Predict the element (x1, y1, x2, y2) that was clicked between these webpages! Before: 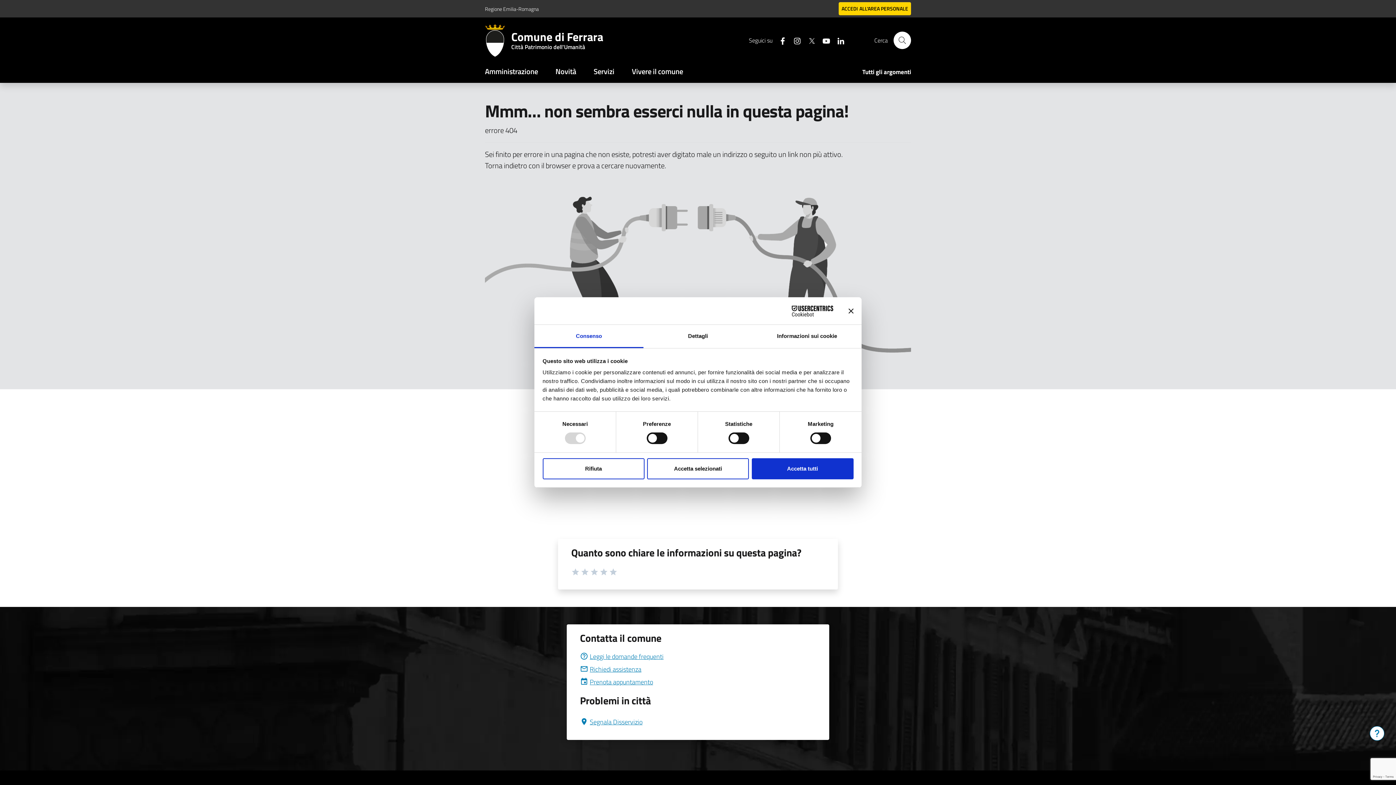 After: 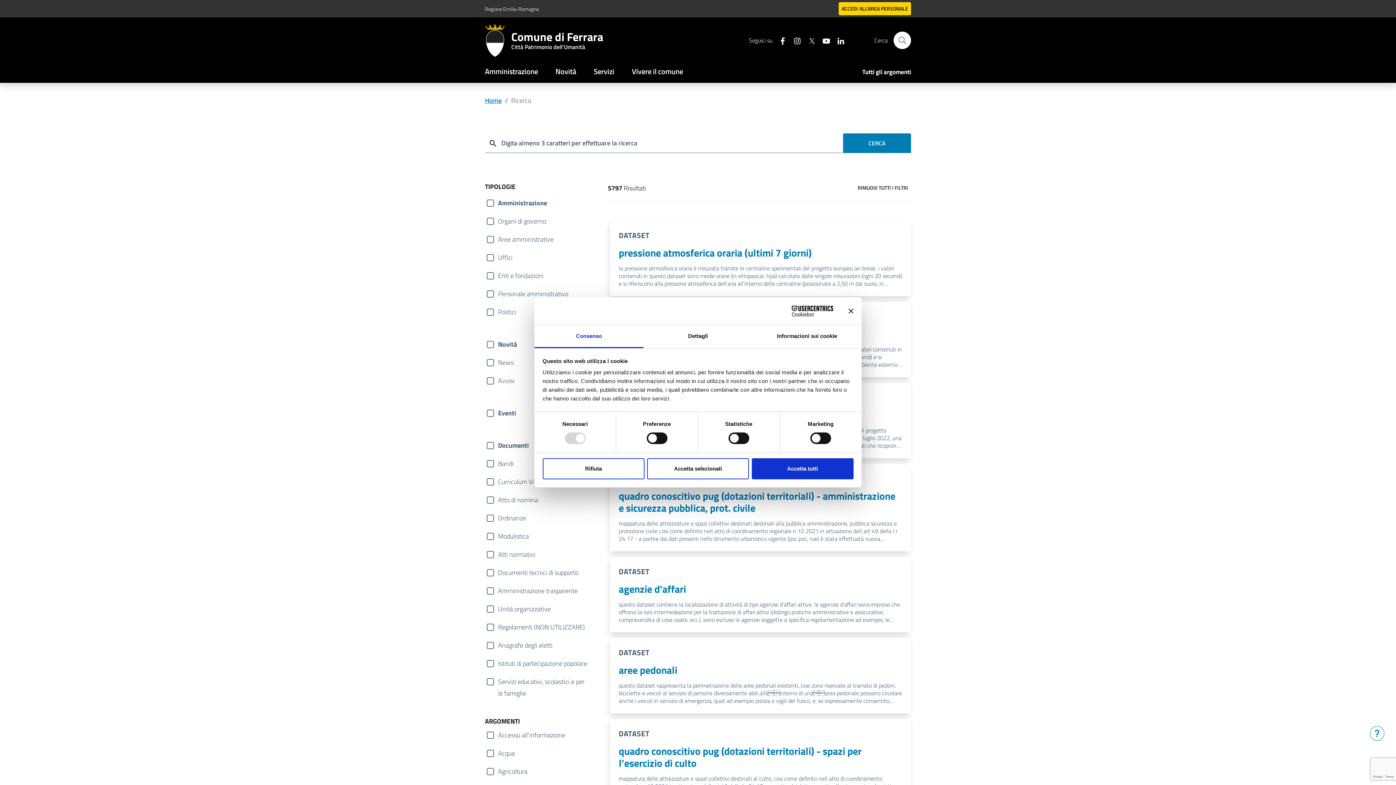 Action: label: Cerca bbox: (893, 31, 911, 49)